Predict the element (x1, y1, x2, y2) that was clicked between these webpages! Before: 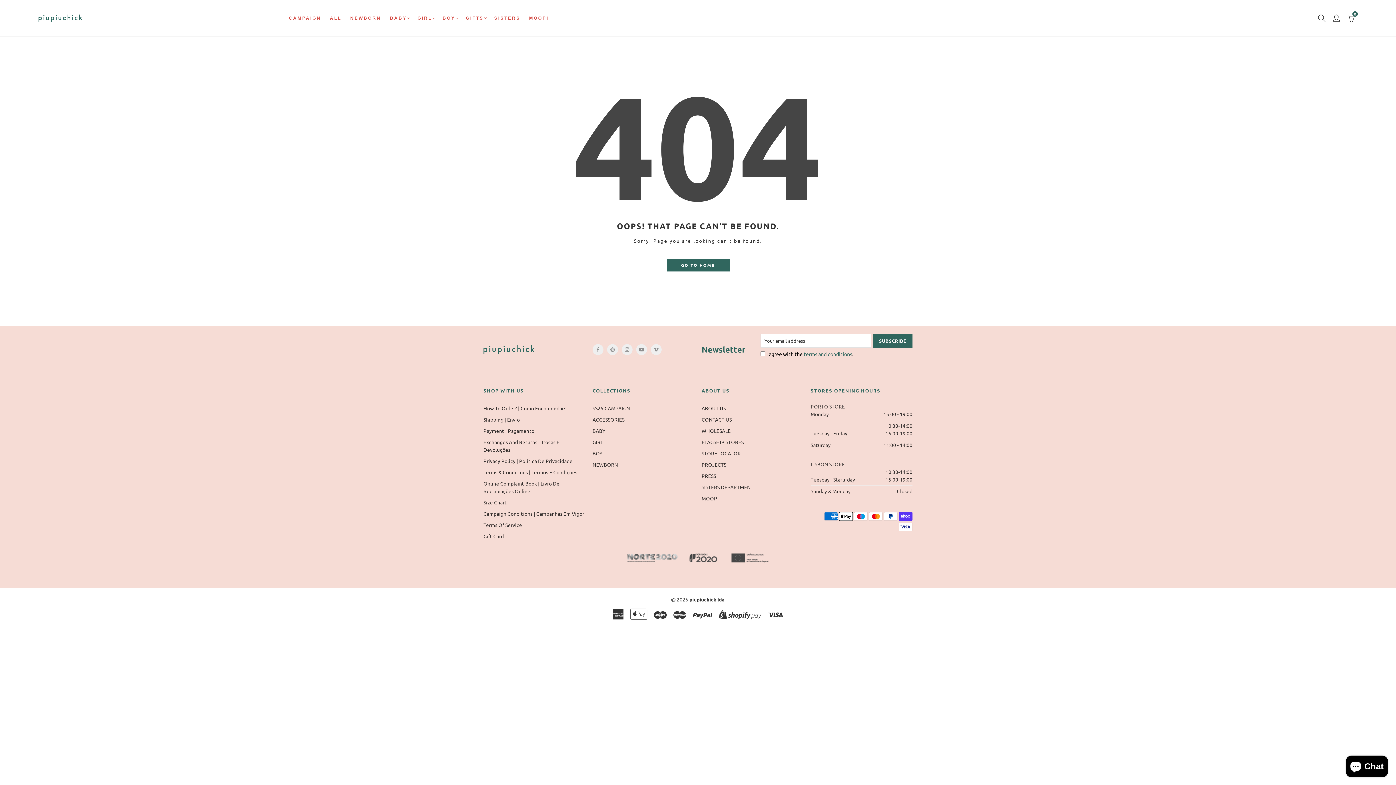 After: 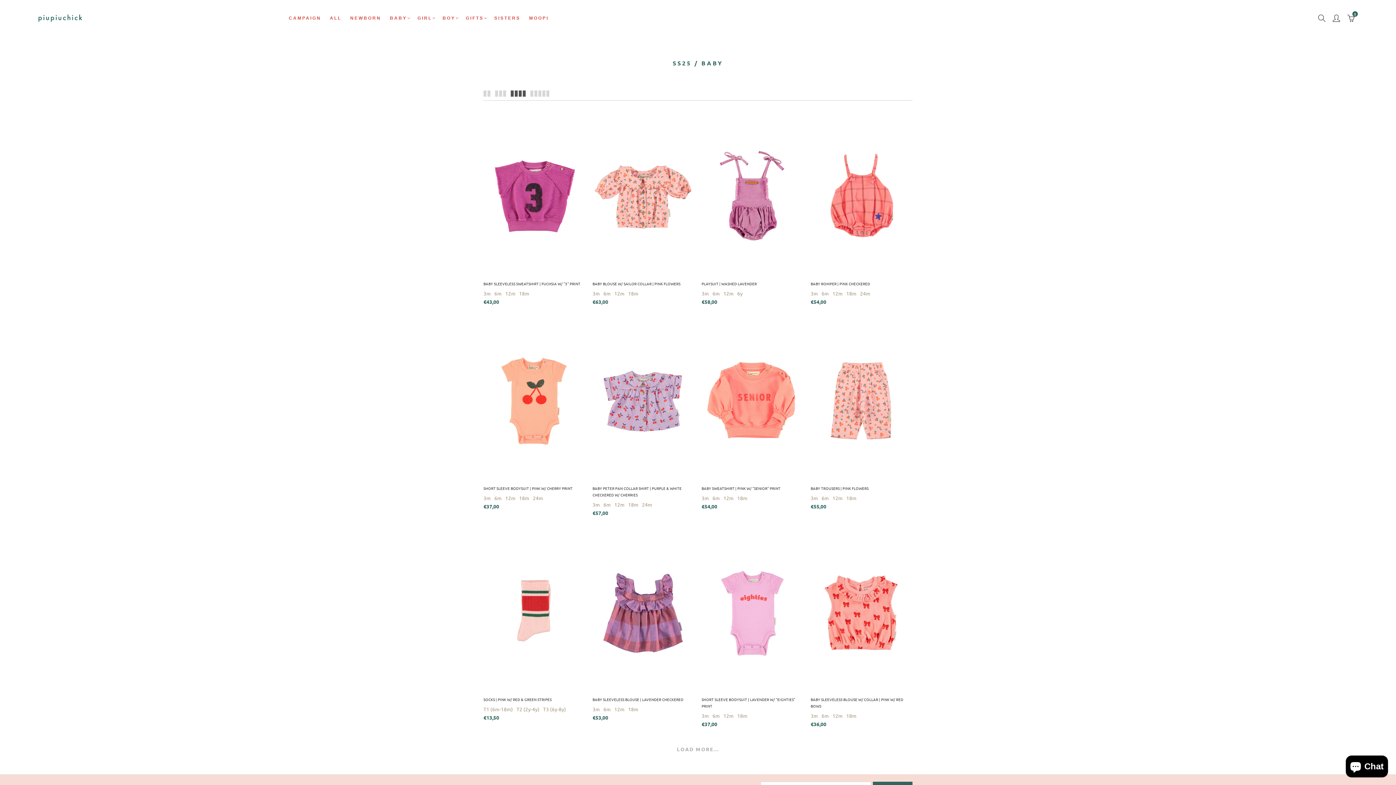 Action: bbox: (592, 425, 605, 436) label: BABY